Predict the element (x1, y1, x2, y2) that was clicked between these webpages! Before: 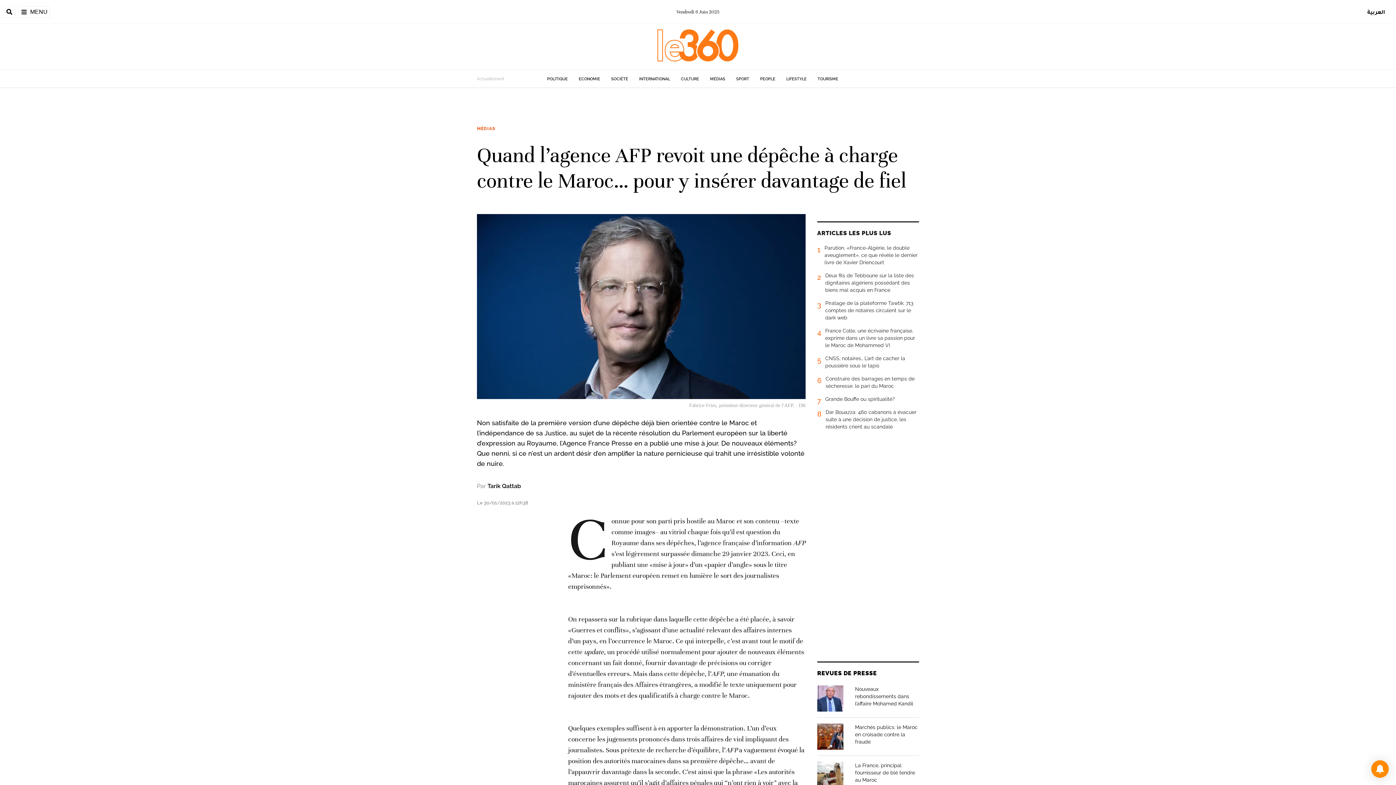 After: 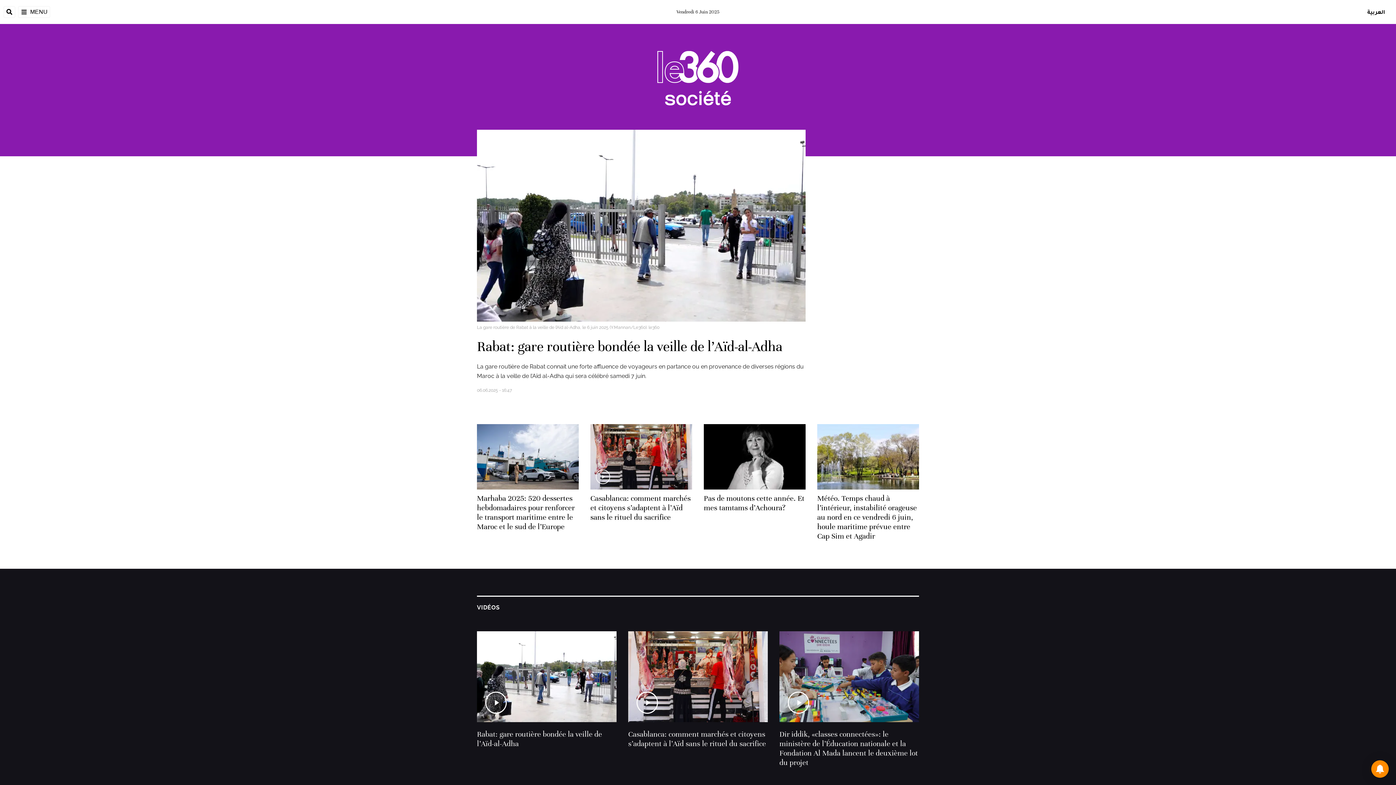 Action: bbox: (611, 76, 628, 81) label: SOCIÉTÉ